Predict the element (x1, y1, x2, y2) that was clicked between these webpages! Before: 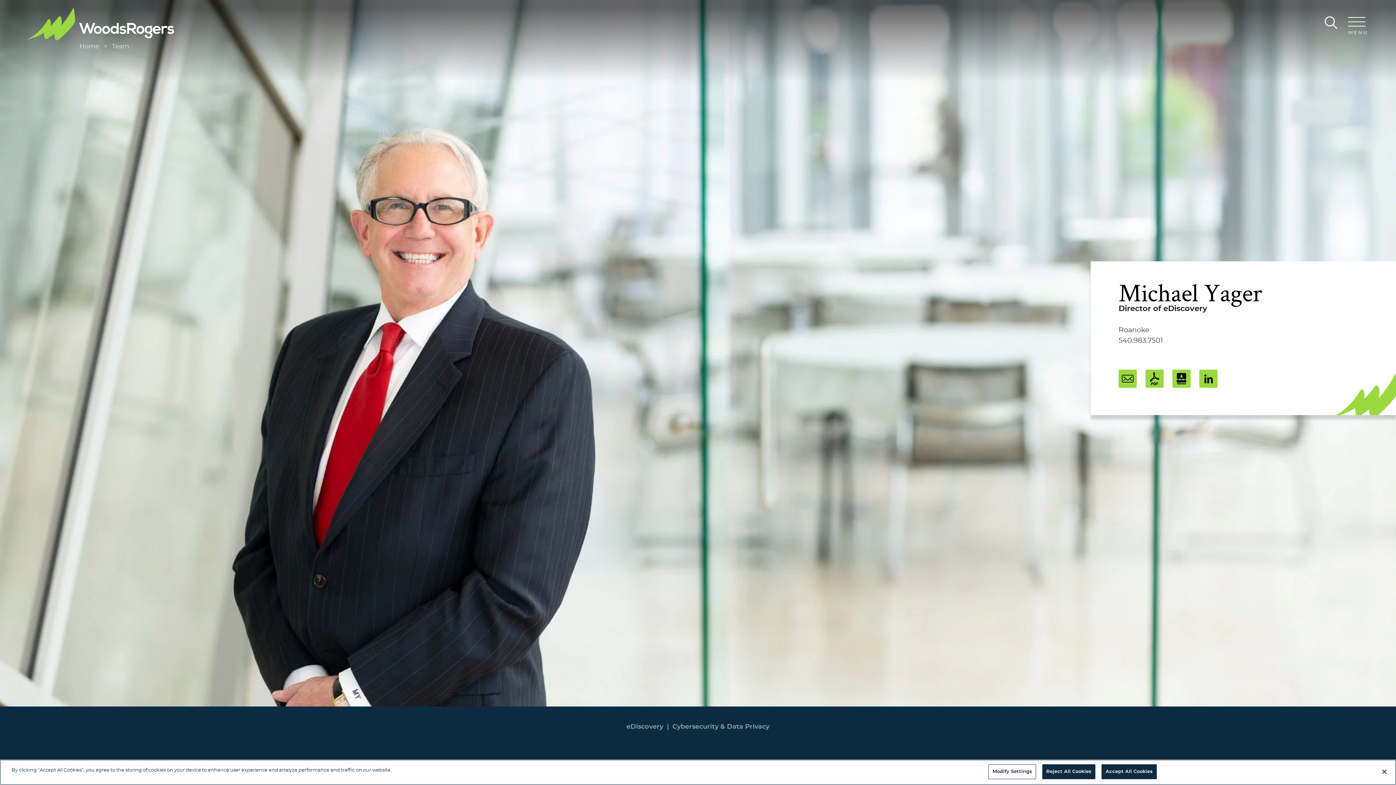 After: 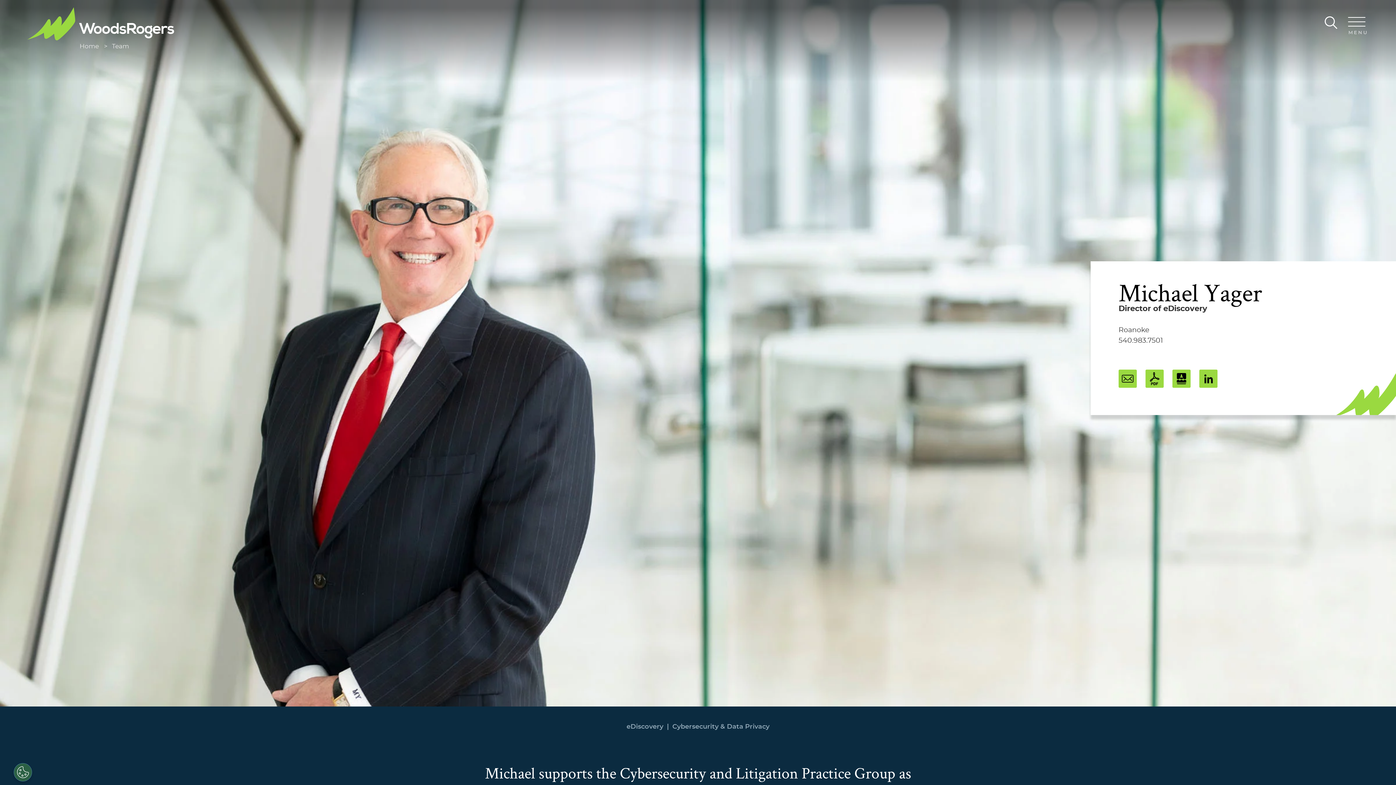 Action: label: 540.983.7501 bbox: (1118, 337, 1163, 344)